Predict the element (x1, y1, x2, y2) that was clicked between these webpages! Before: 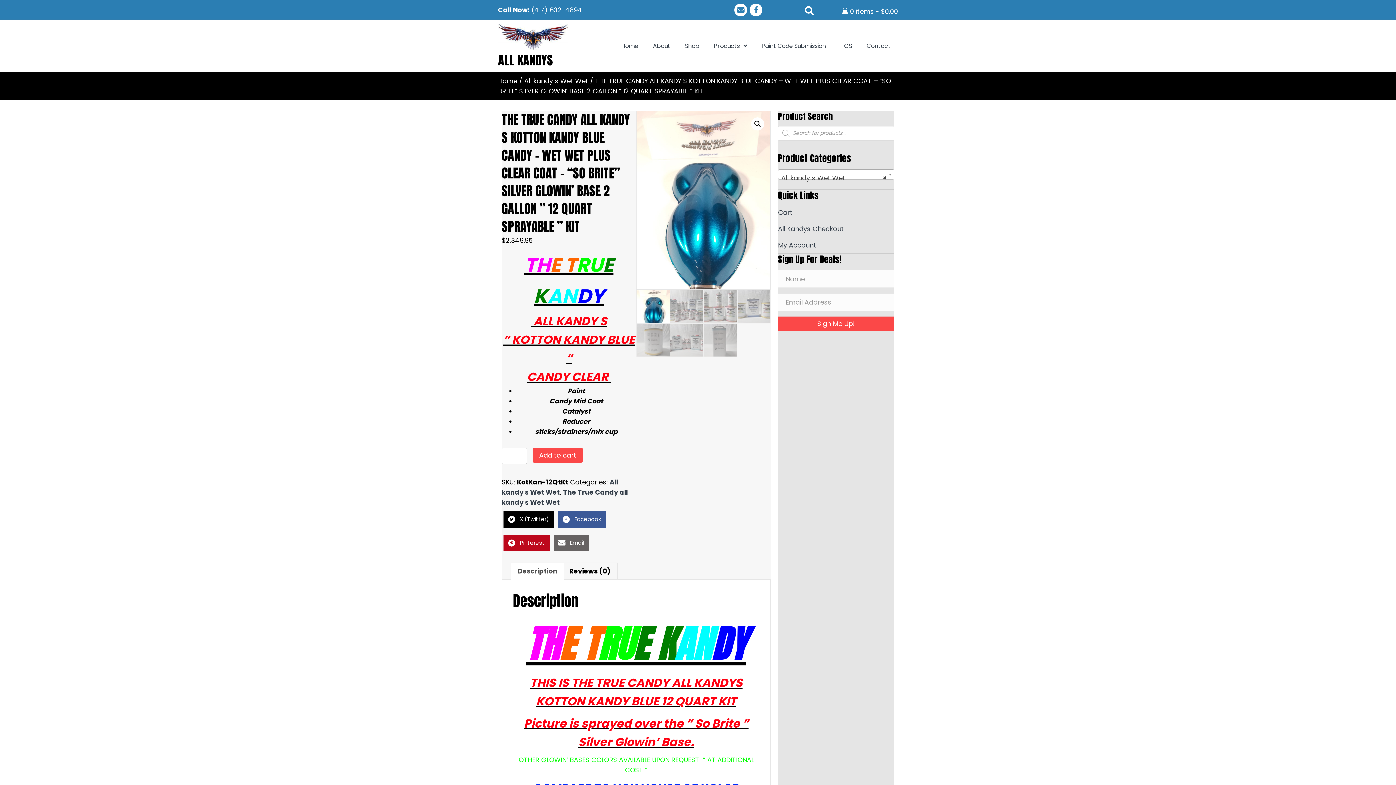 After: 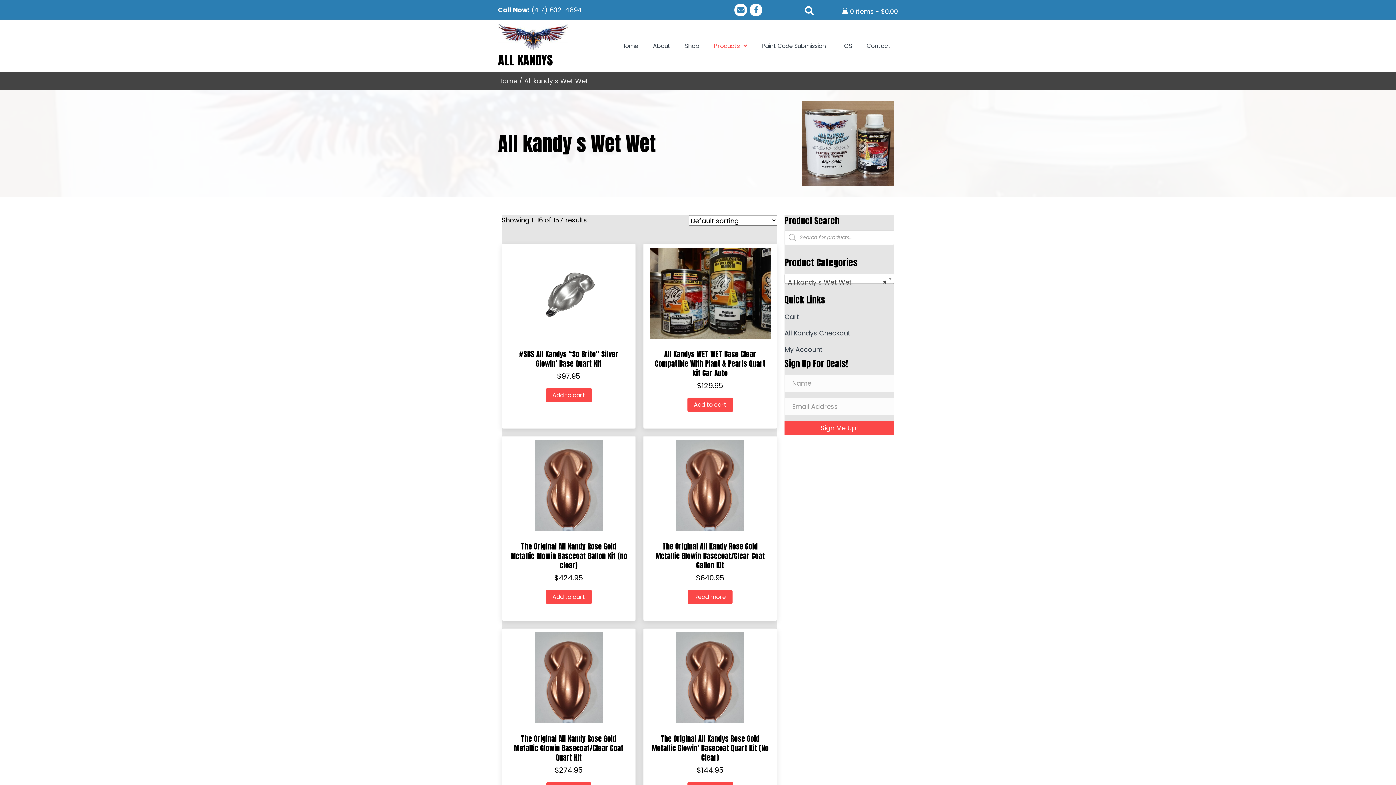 Action: bbox: (524, 76, 588, 85) label: All kandy s Wet Wet